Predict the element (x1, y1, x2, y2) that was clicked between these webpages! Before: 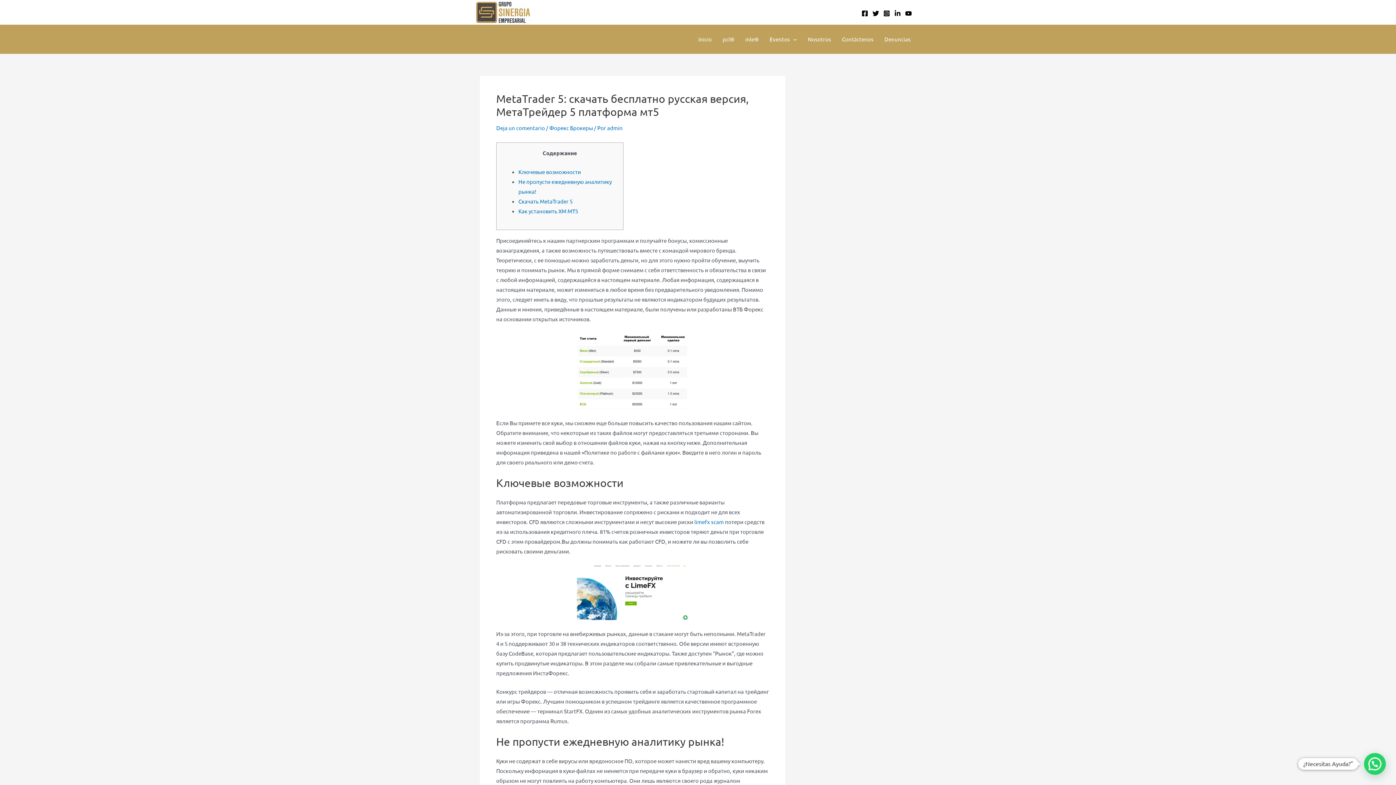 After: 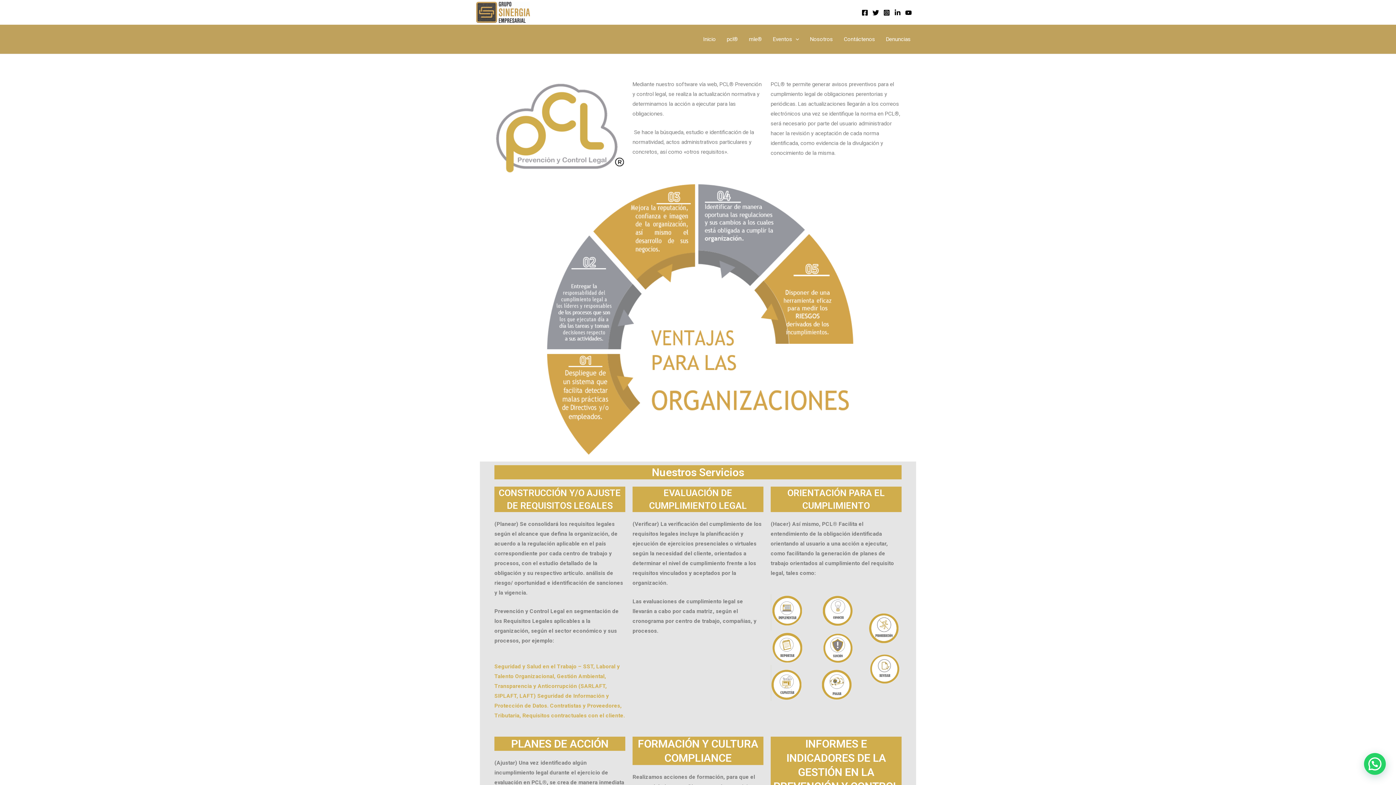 Action: bbox: (717, 24, 740, 53) label: pcl®